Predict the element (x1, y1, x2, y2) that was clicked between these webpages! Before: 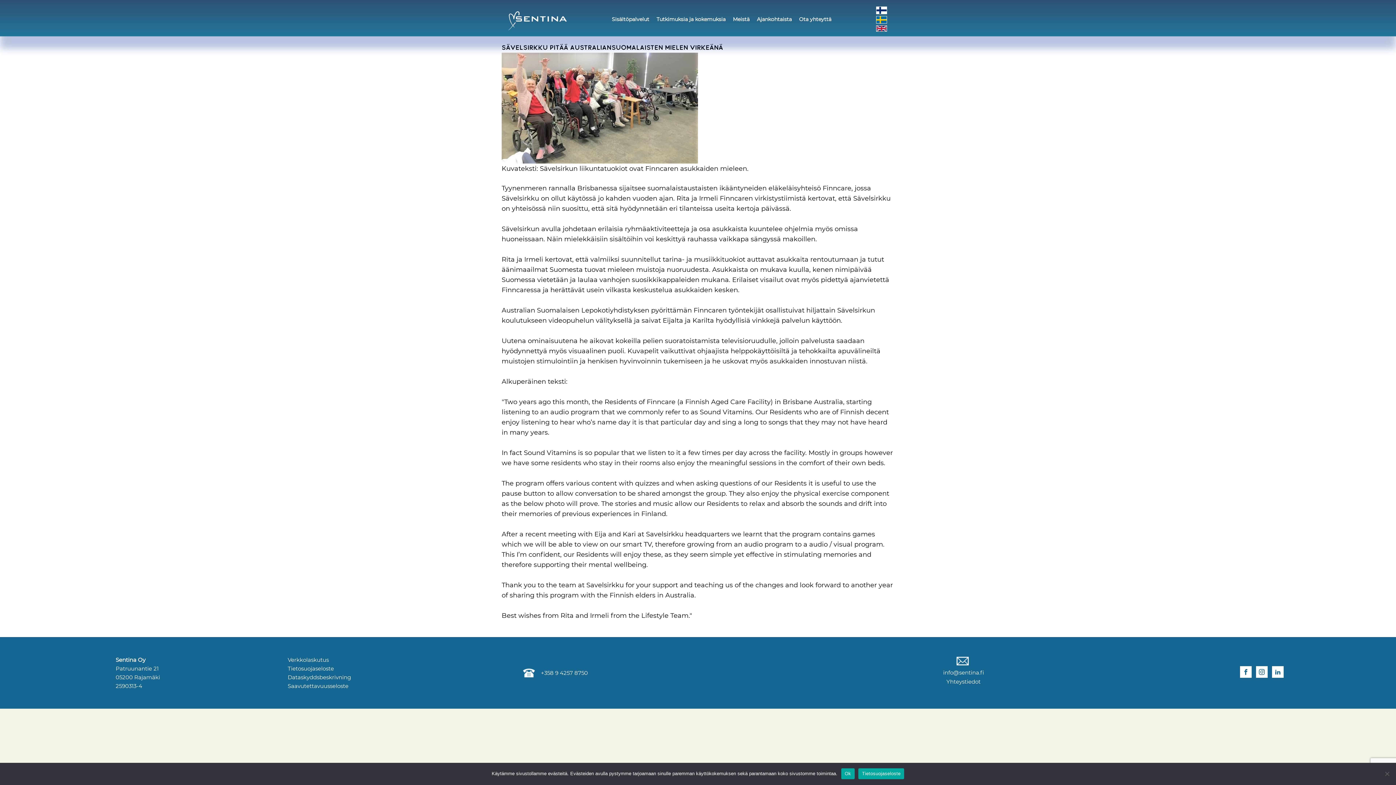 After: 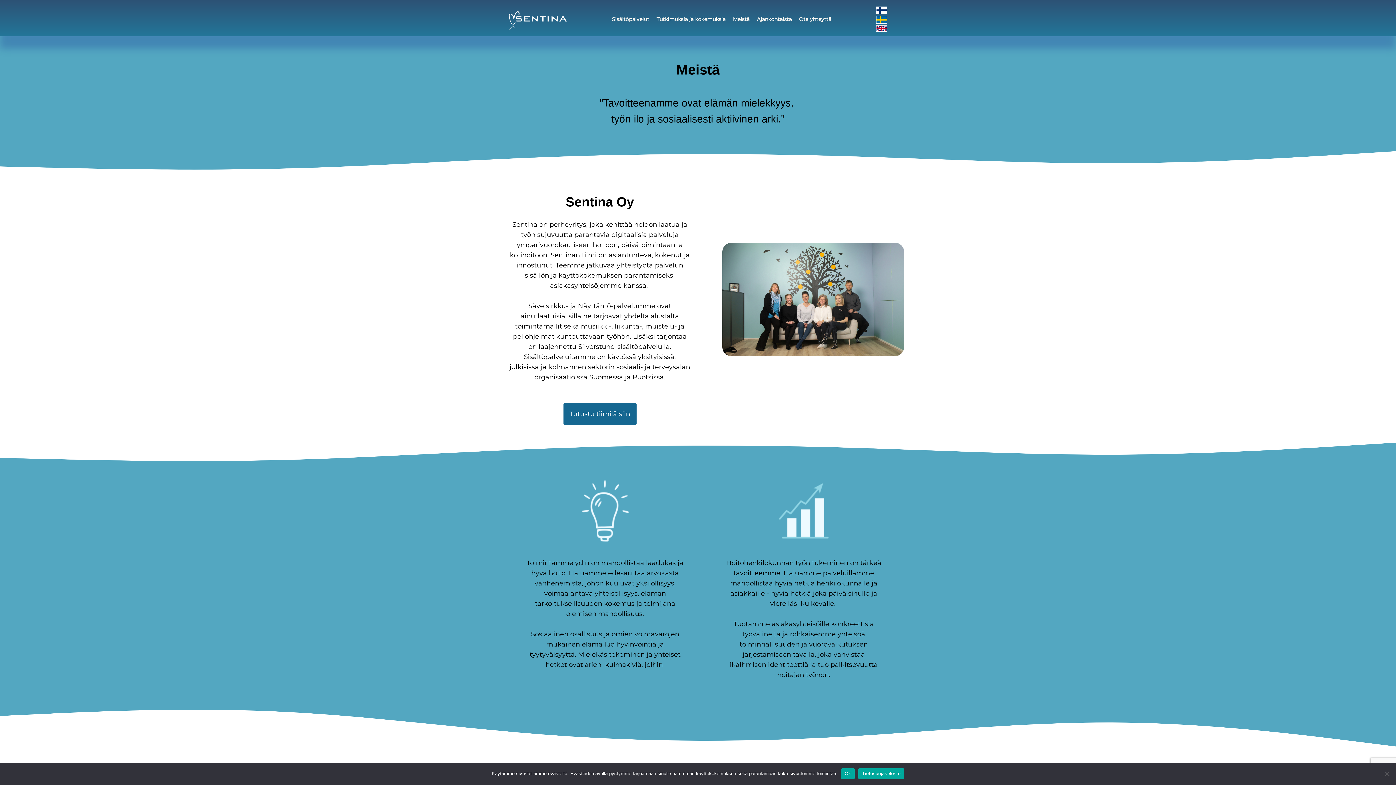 Action: bbox: (729, 7, 753, 30) label: Meistä